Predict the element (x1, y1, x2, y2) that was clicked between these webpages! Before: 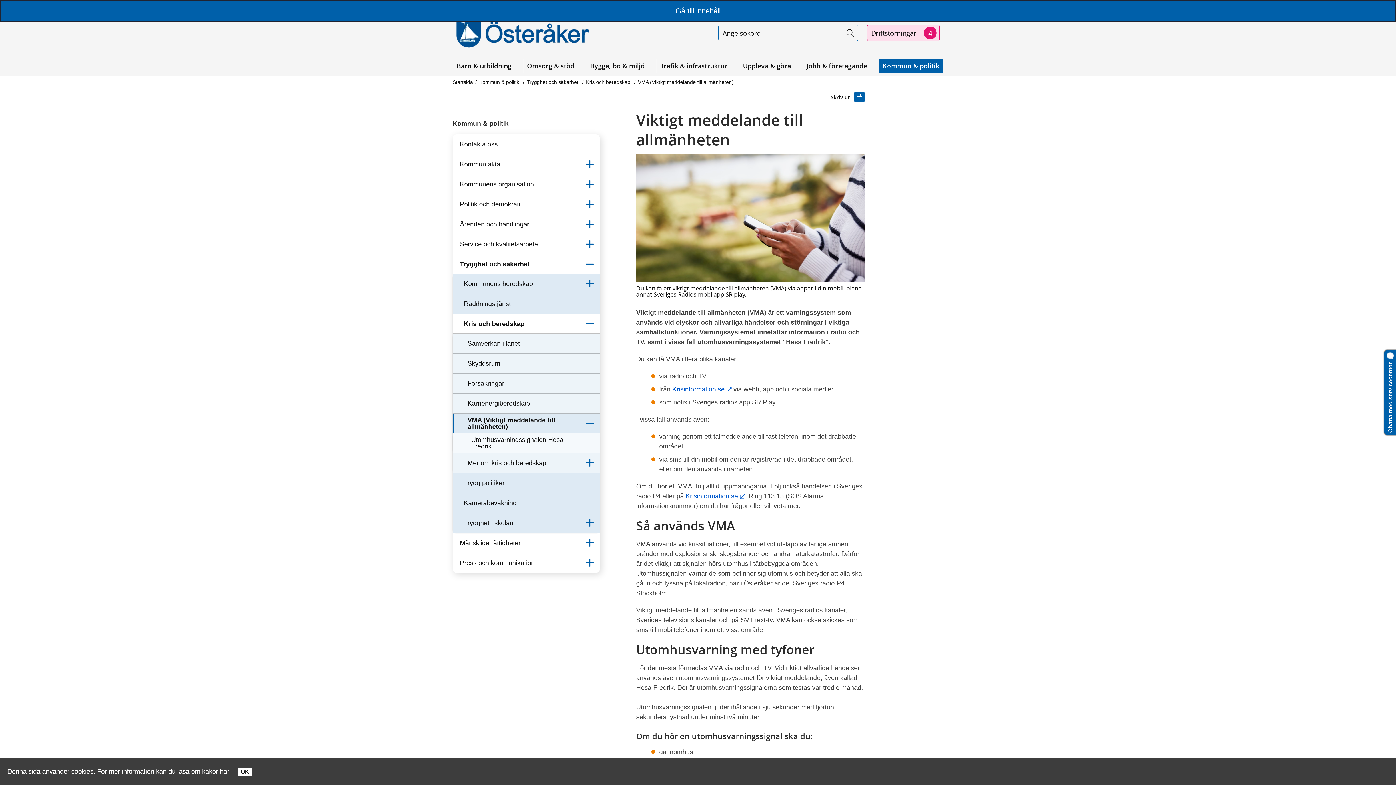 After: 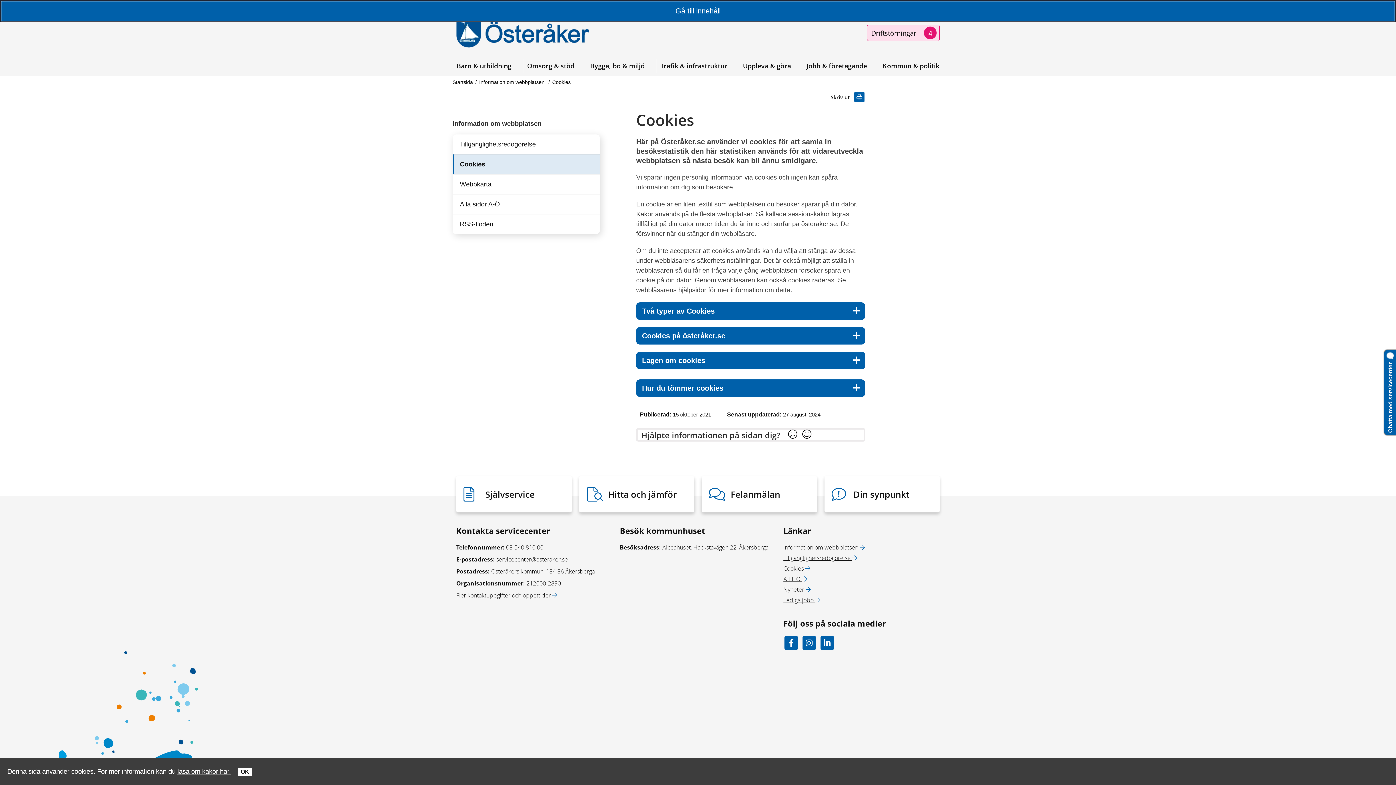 Action: label: läsa om kakor här. bbox: (177, 768, 230, 775)